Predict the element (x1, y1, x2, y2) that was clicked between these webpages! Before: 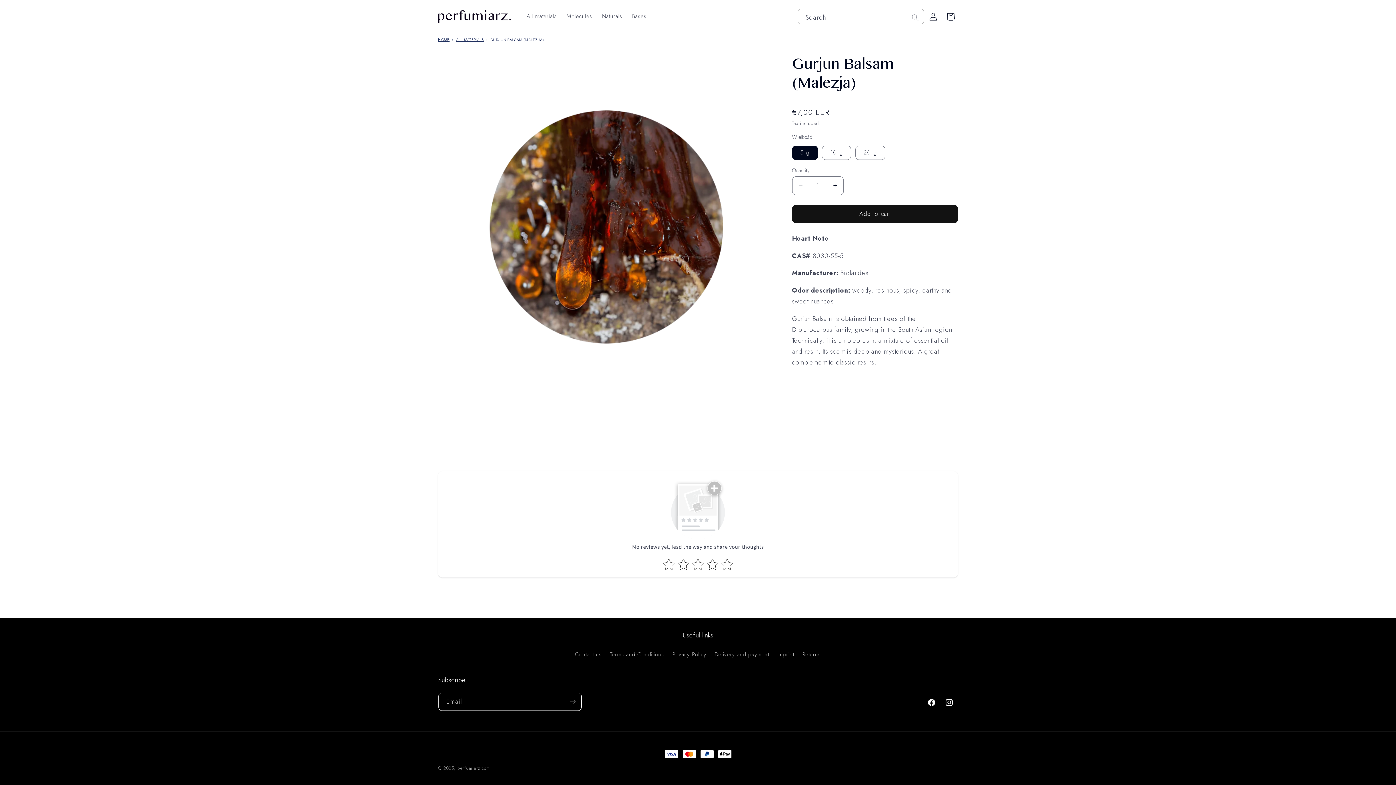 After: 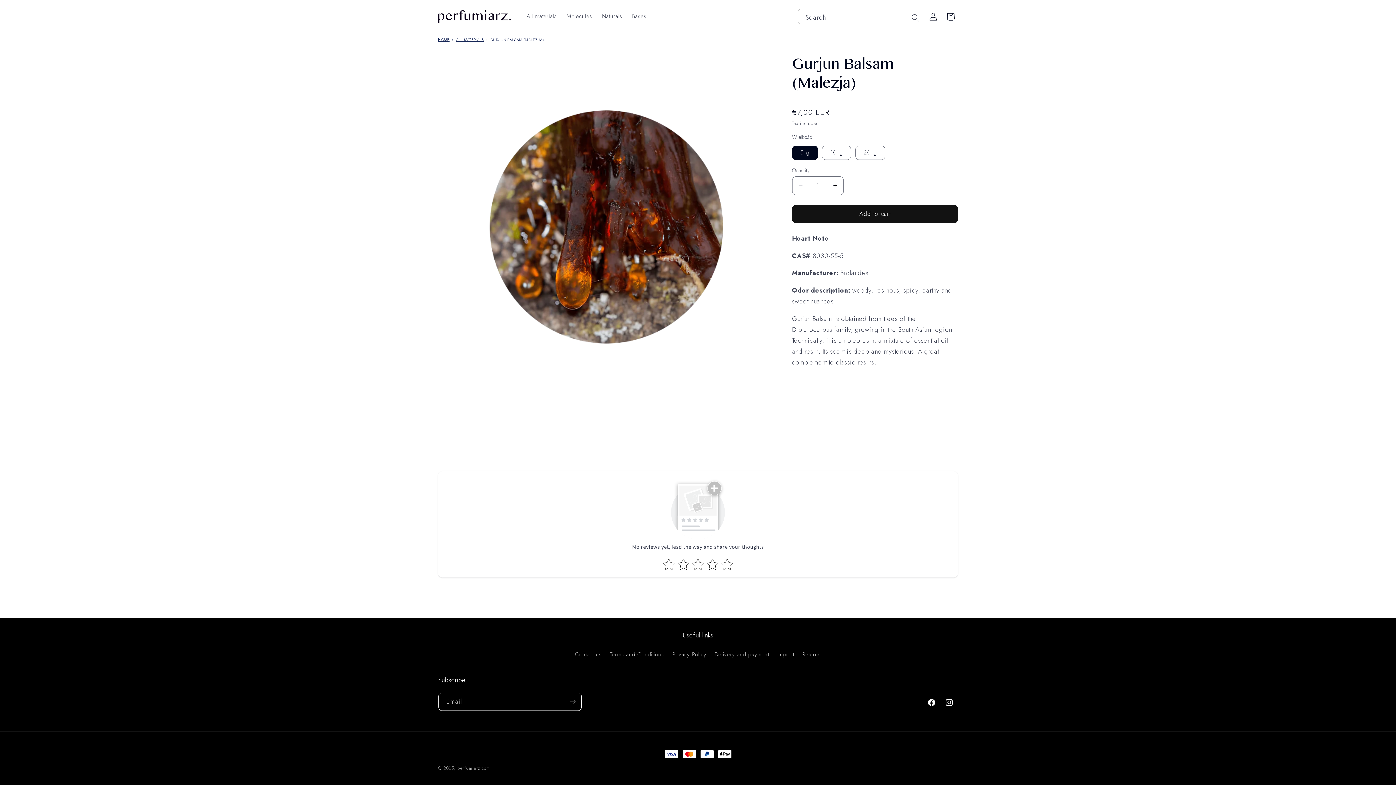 Action: bbox: (906, 8, 924, 26) label: Search